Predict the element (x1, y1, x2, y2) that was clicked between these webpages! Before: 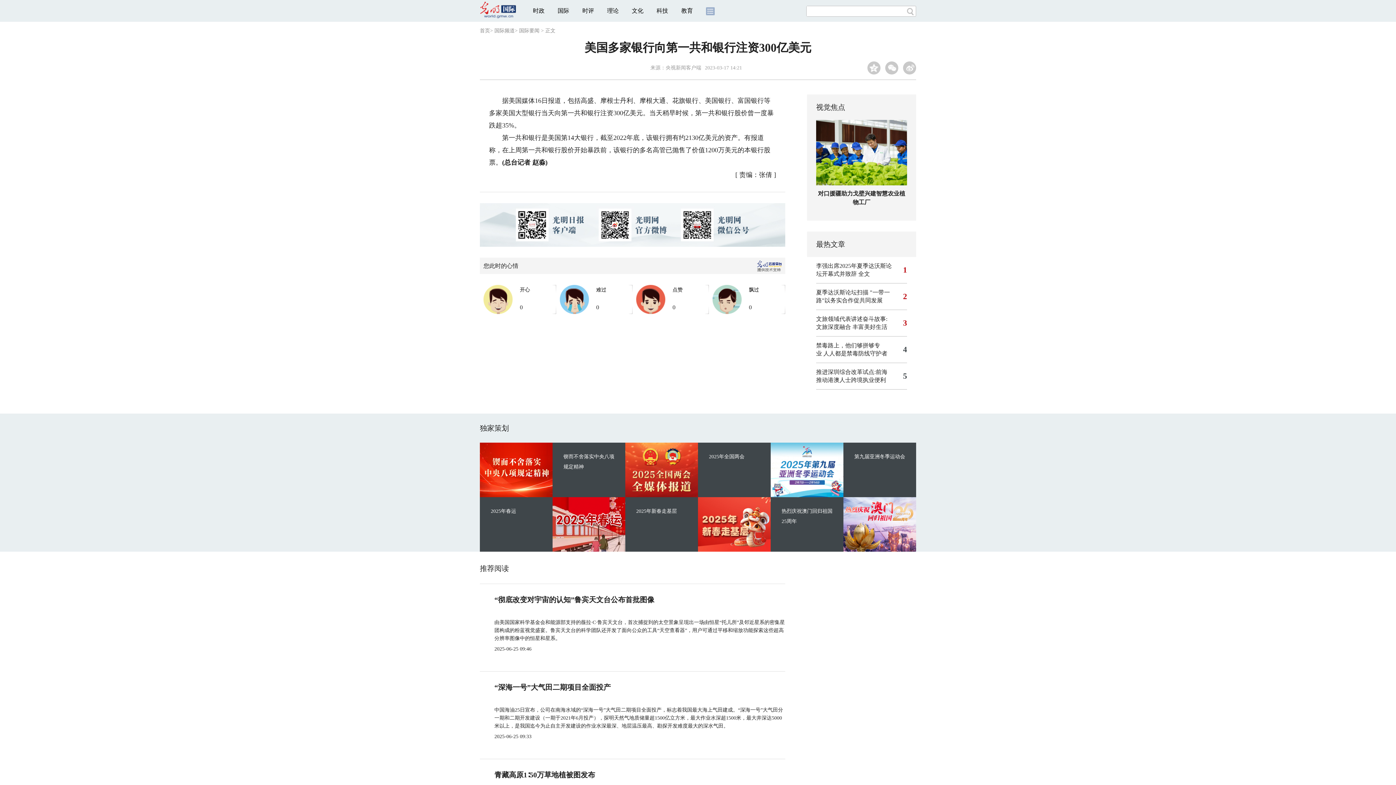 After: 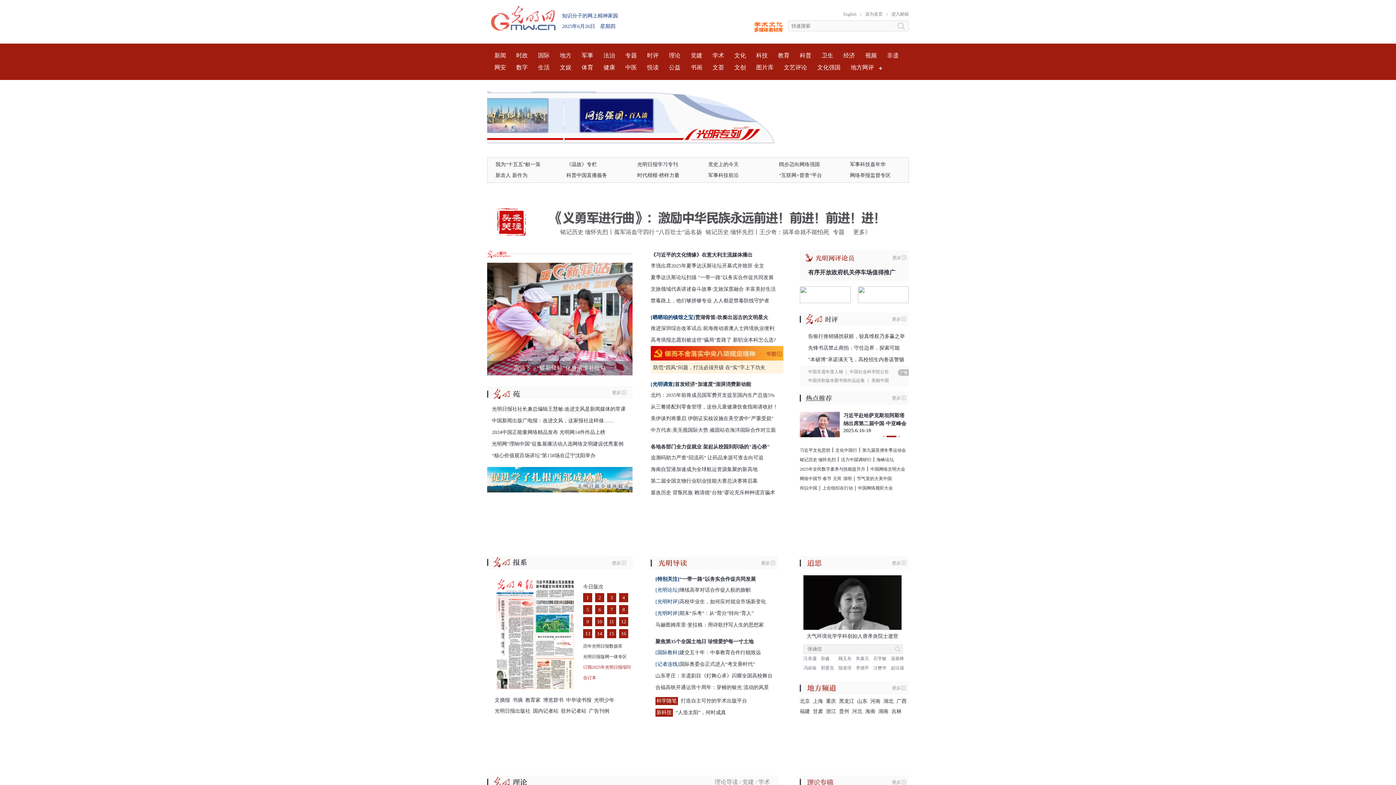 Action: bbox: (480, 28, 490, 33) label: 首页